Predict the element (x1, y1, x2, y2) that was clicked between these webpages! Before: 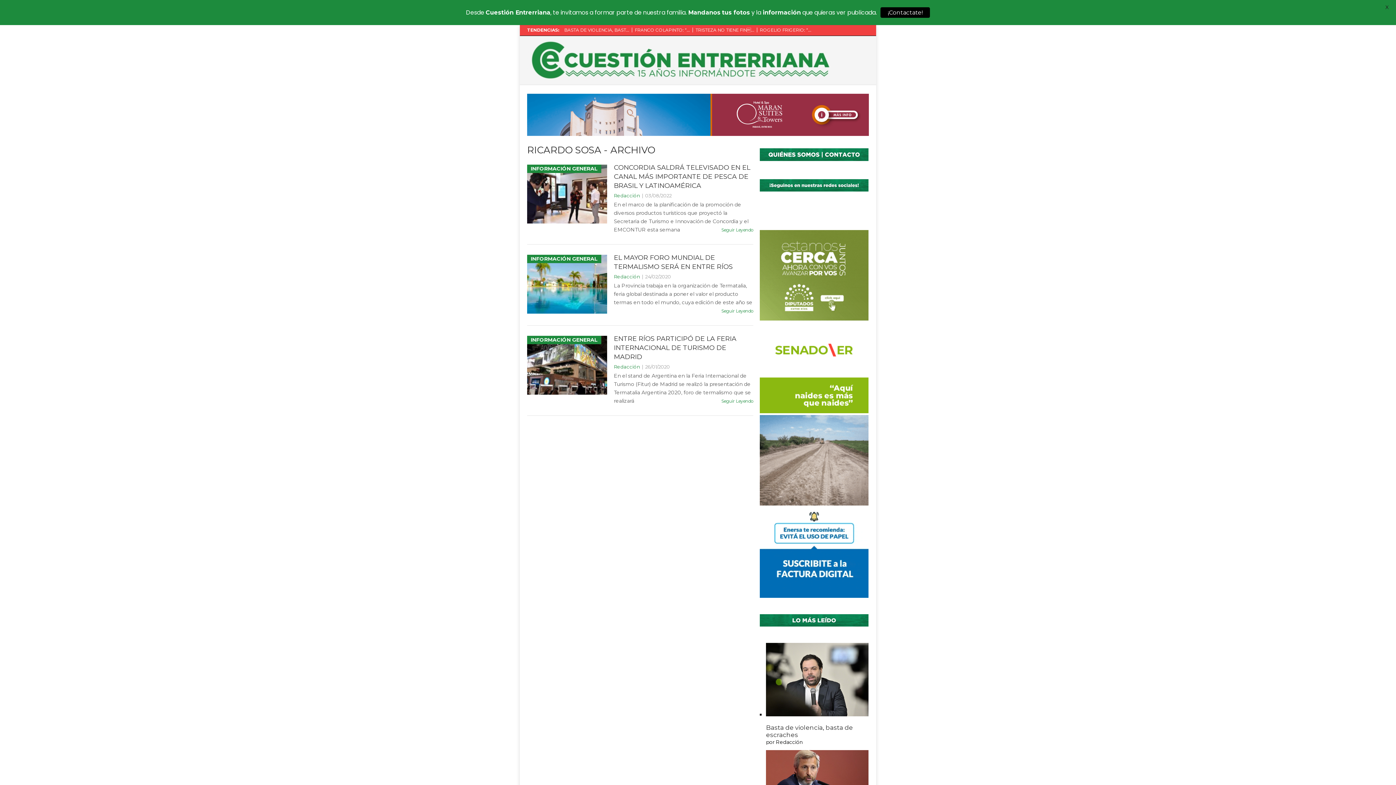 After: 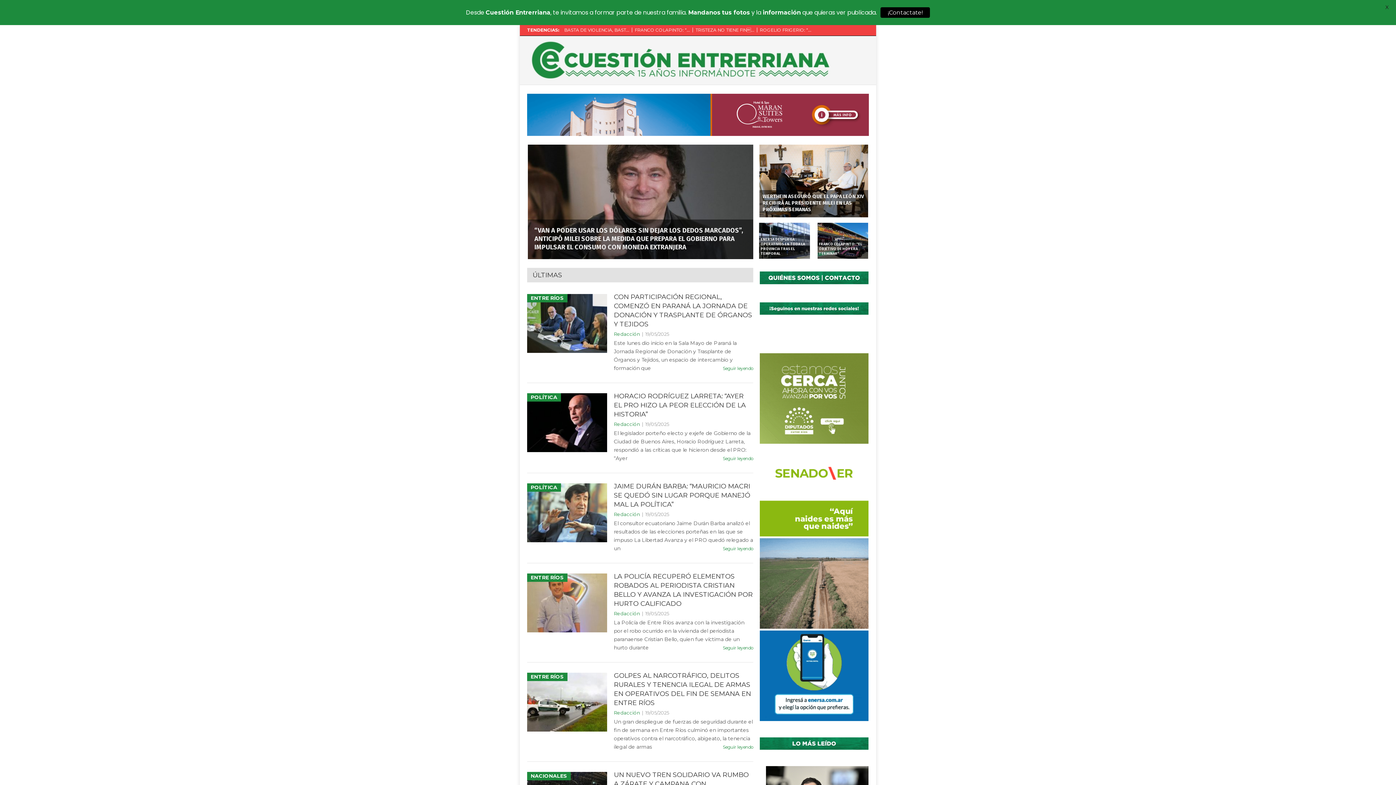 Action: bbox: (527, 40, 834, 81)